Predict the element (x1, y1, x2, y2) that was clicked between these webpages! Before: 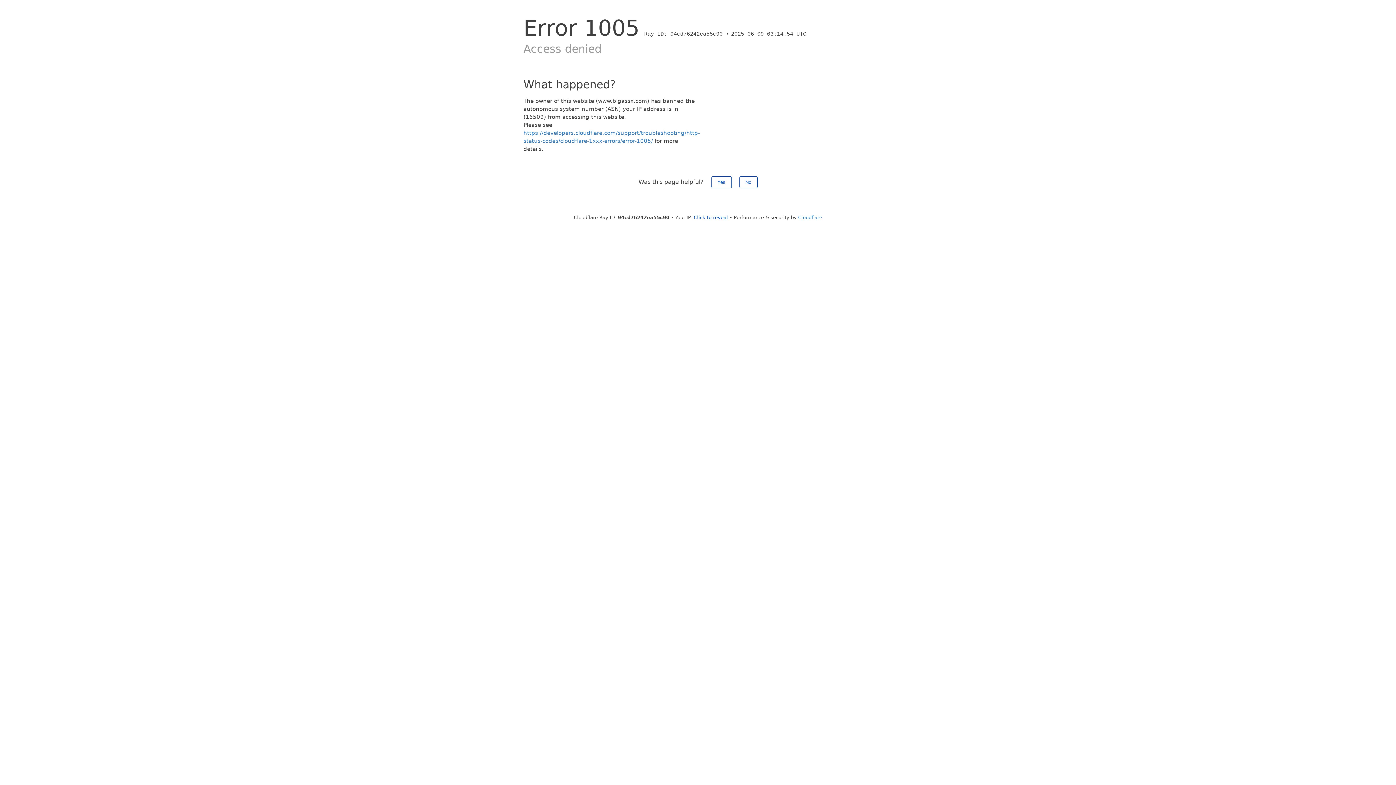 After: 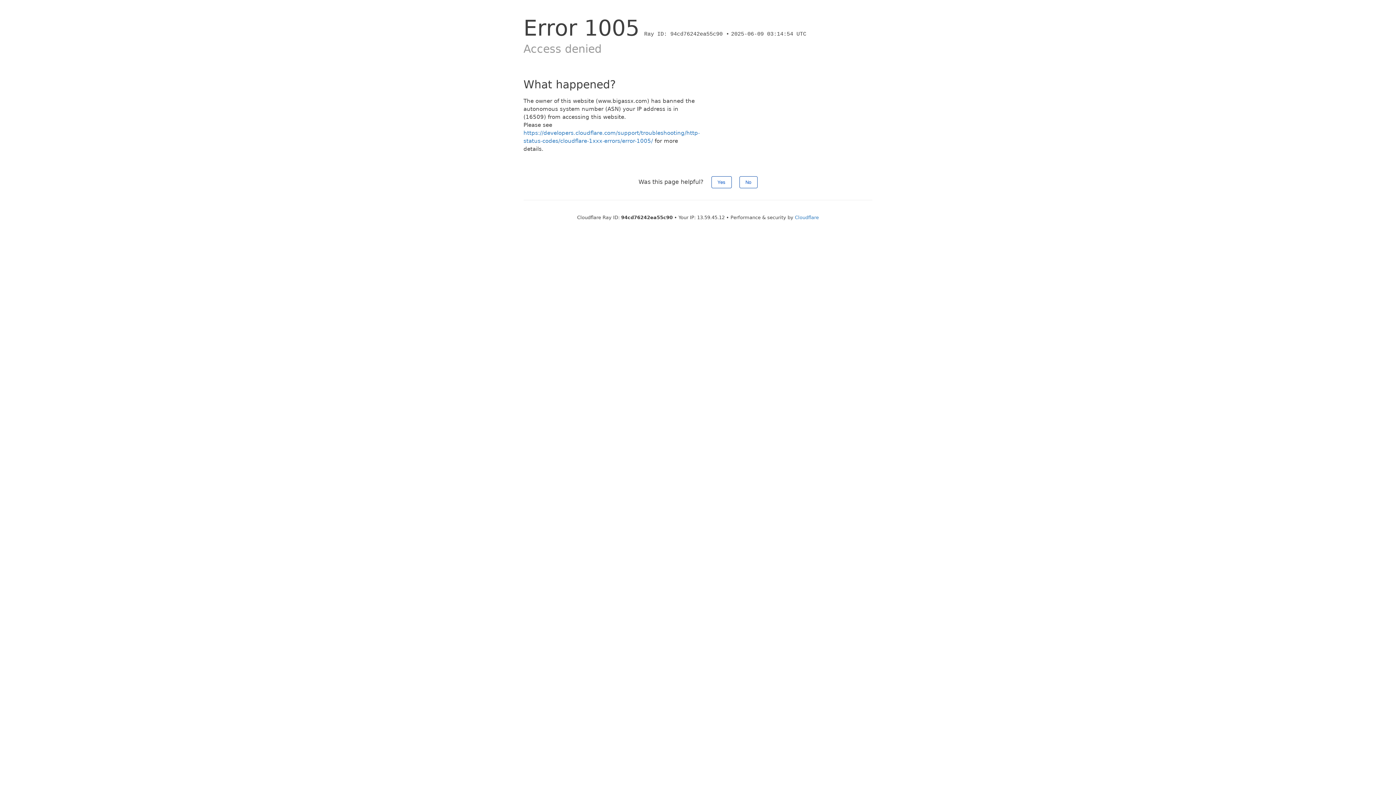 Action: label: Click to reveal bbox: (694, 214, 728, 220)